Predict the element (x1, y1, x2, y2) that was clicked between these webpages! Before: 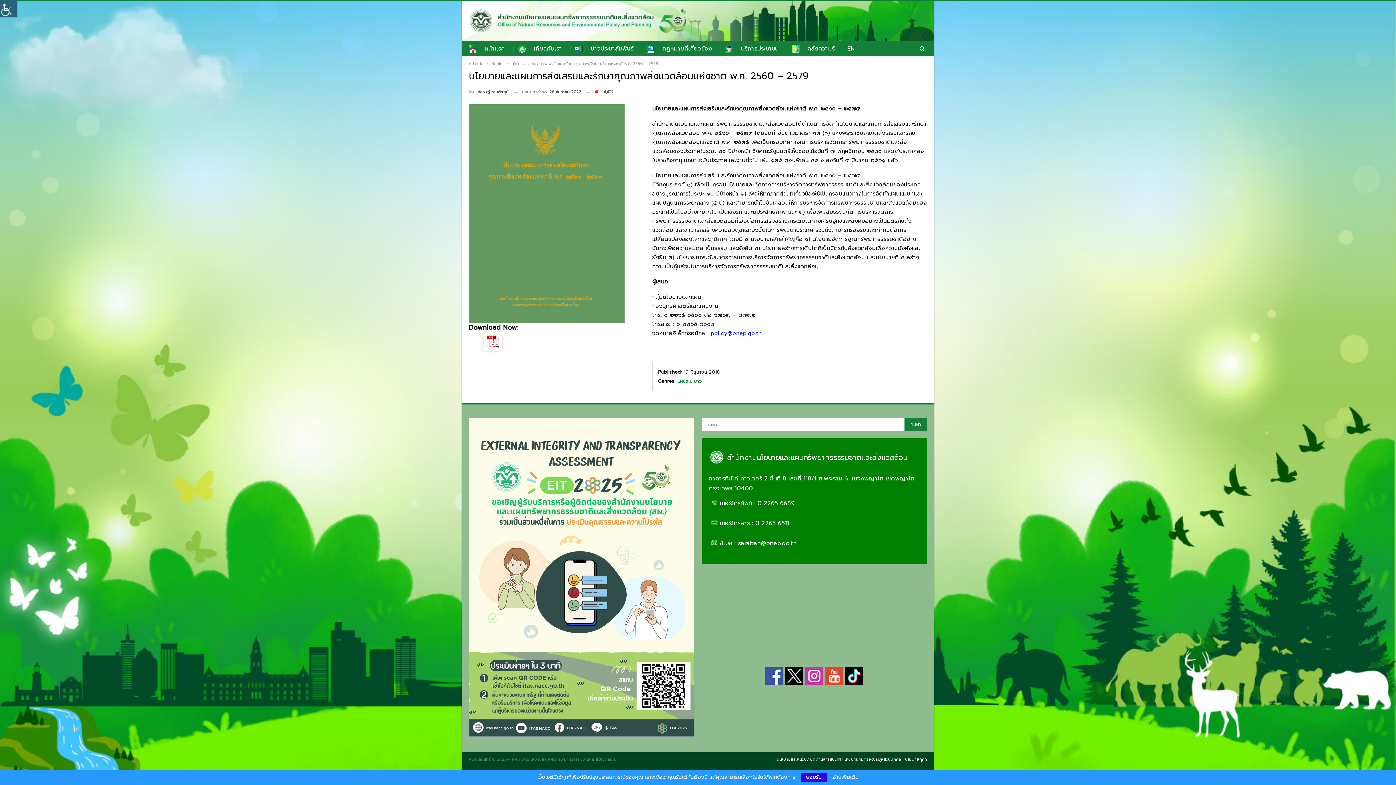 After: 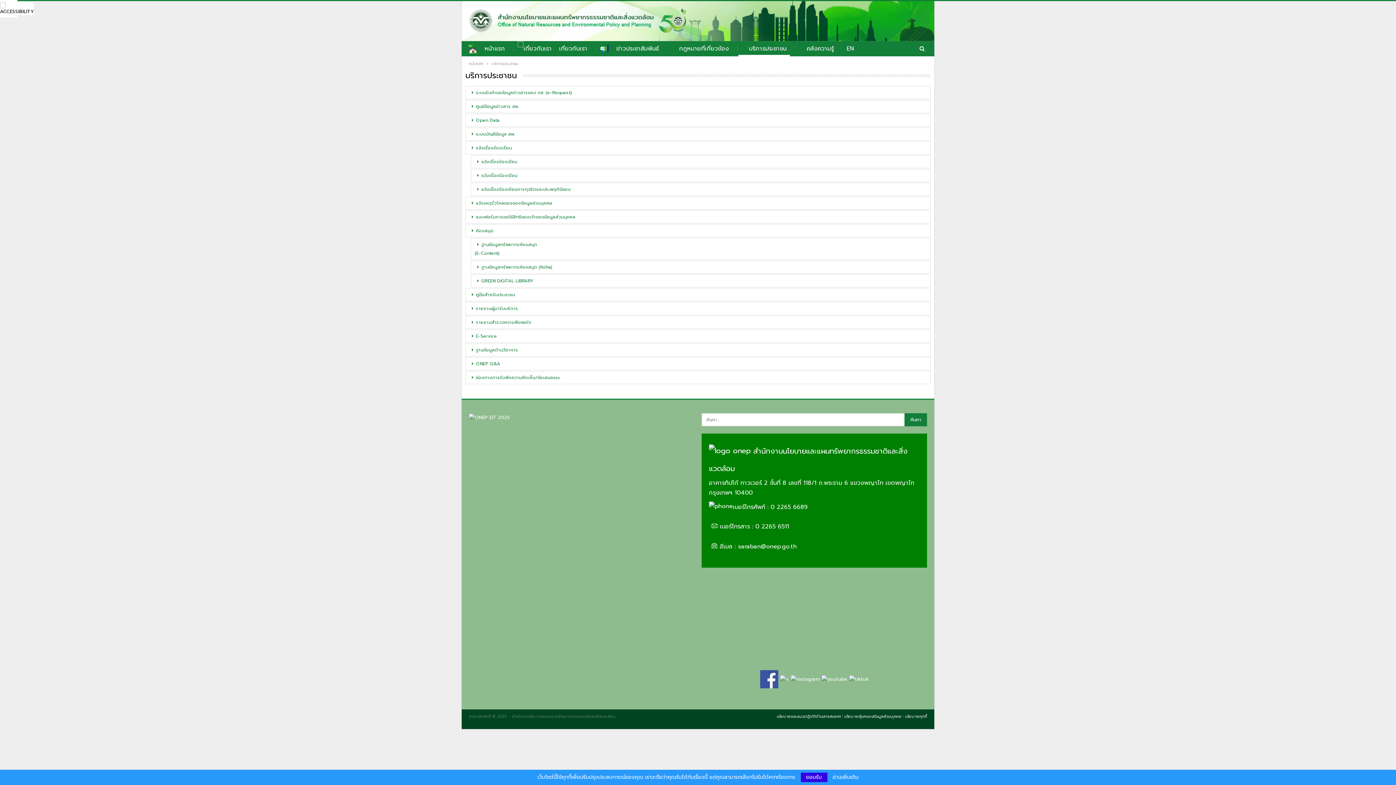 Action: bbox: (721, 41, 782, 56) label: บริการประชาชน